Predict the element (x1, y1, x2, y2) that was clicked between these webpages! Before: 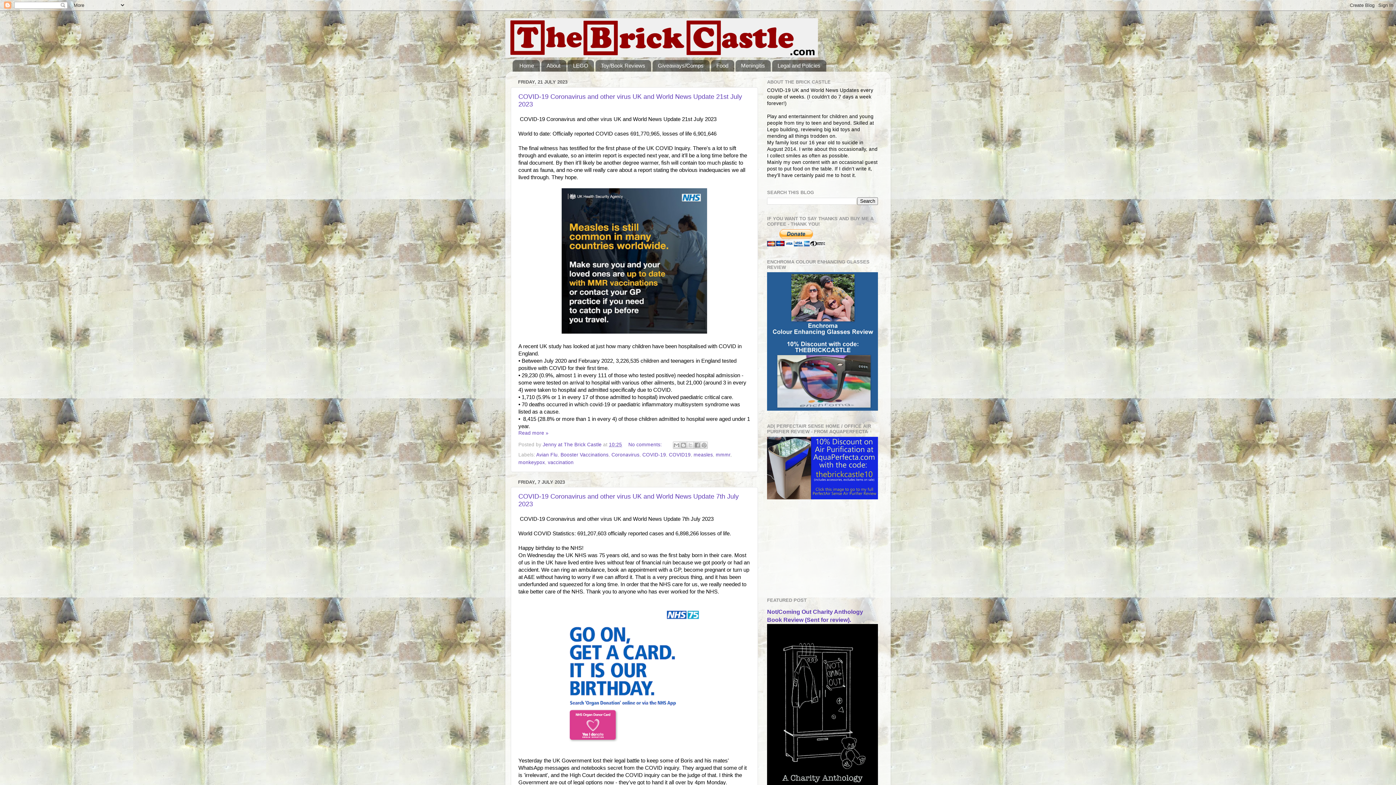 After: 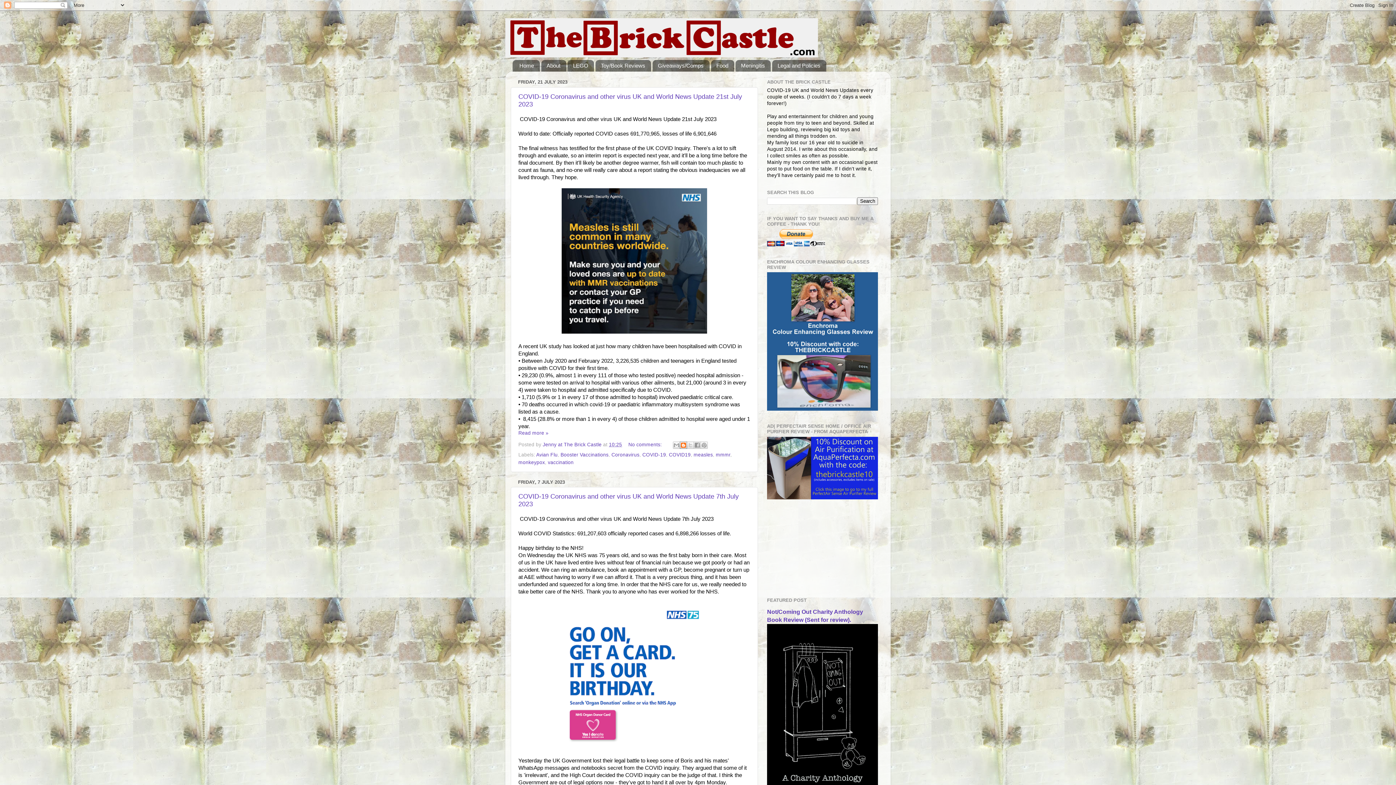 Action: label: BlogThis! bbox: (679, 441, 687, 448)